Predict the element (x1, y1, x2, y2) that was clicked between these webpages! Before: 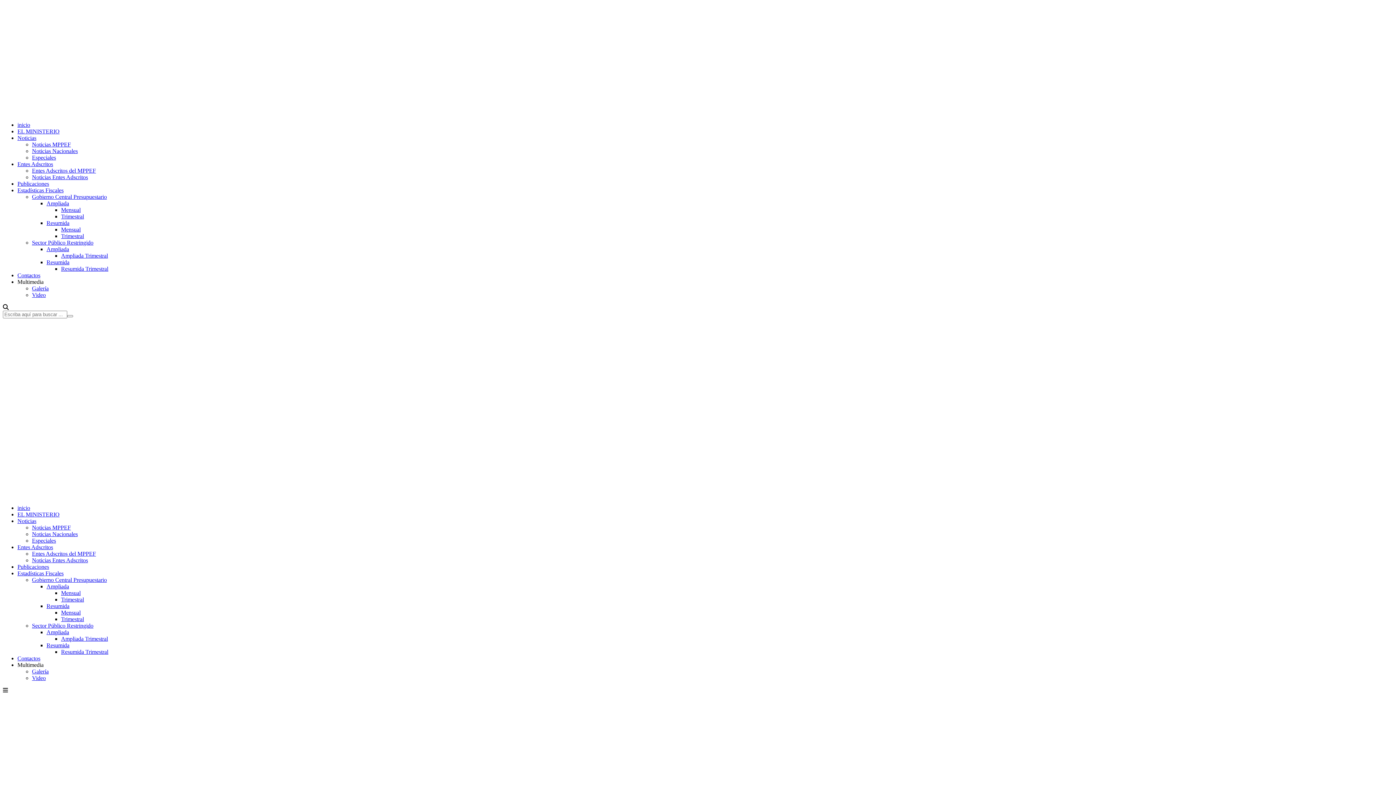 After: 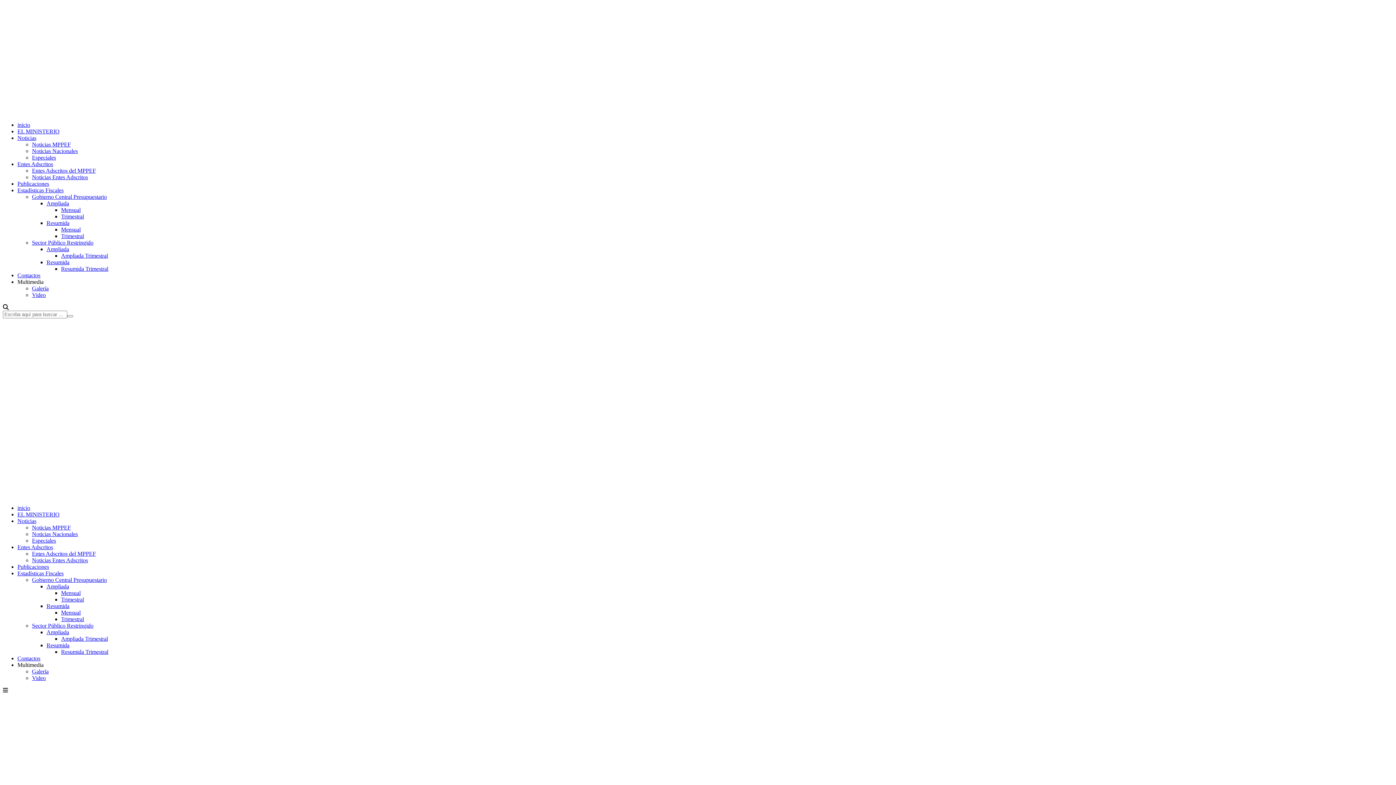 Action: bbox: (32, 193, 106, 200) label: Gobierno Central Presupuestario